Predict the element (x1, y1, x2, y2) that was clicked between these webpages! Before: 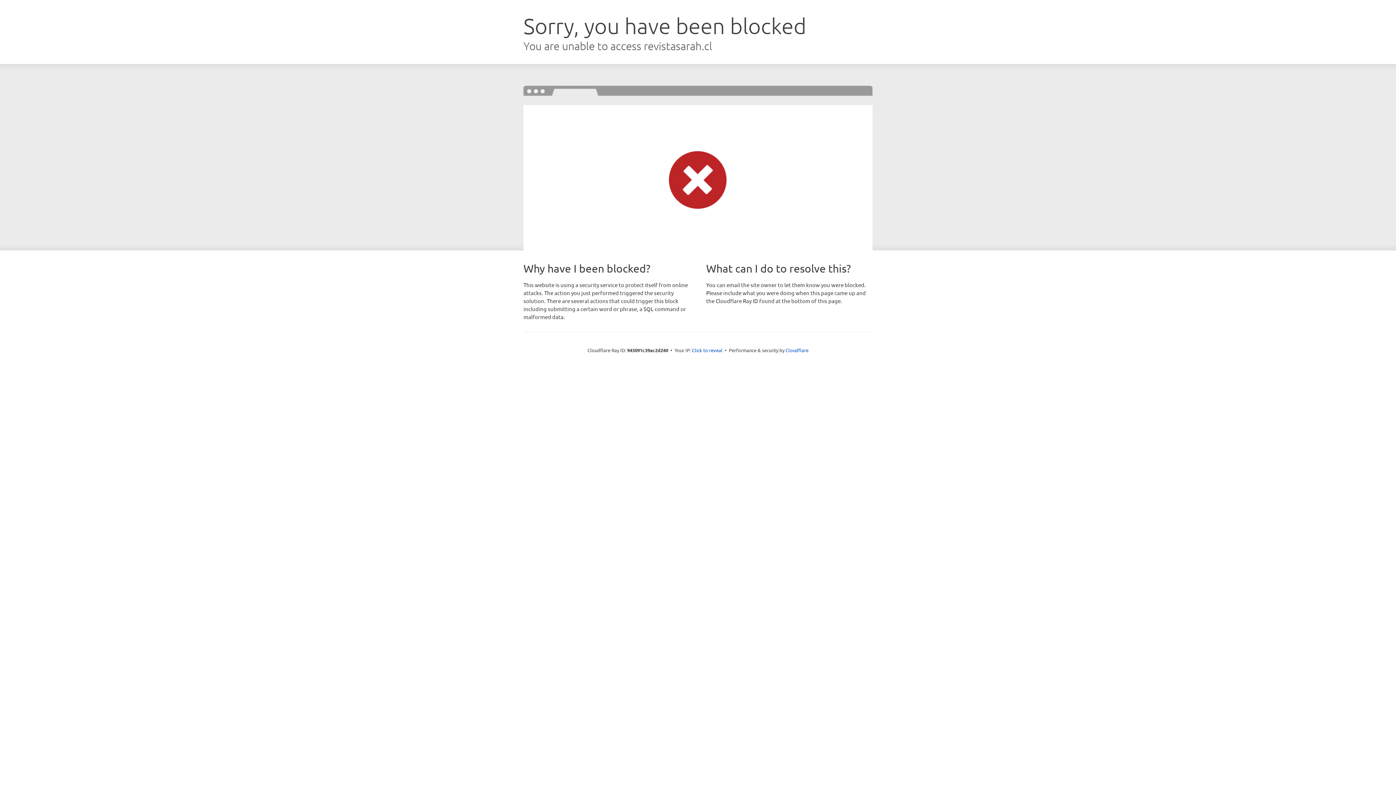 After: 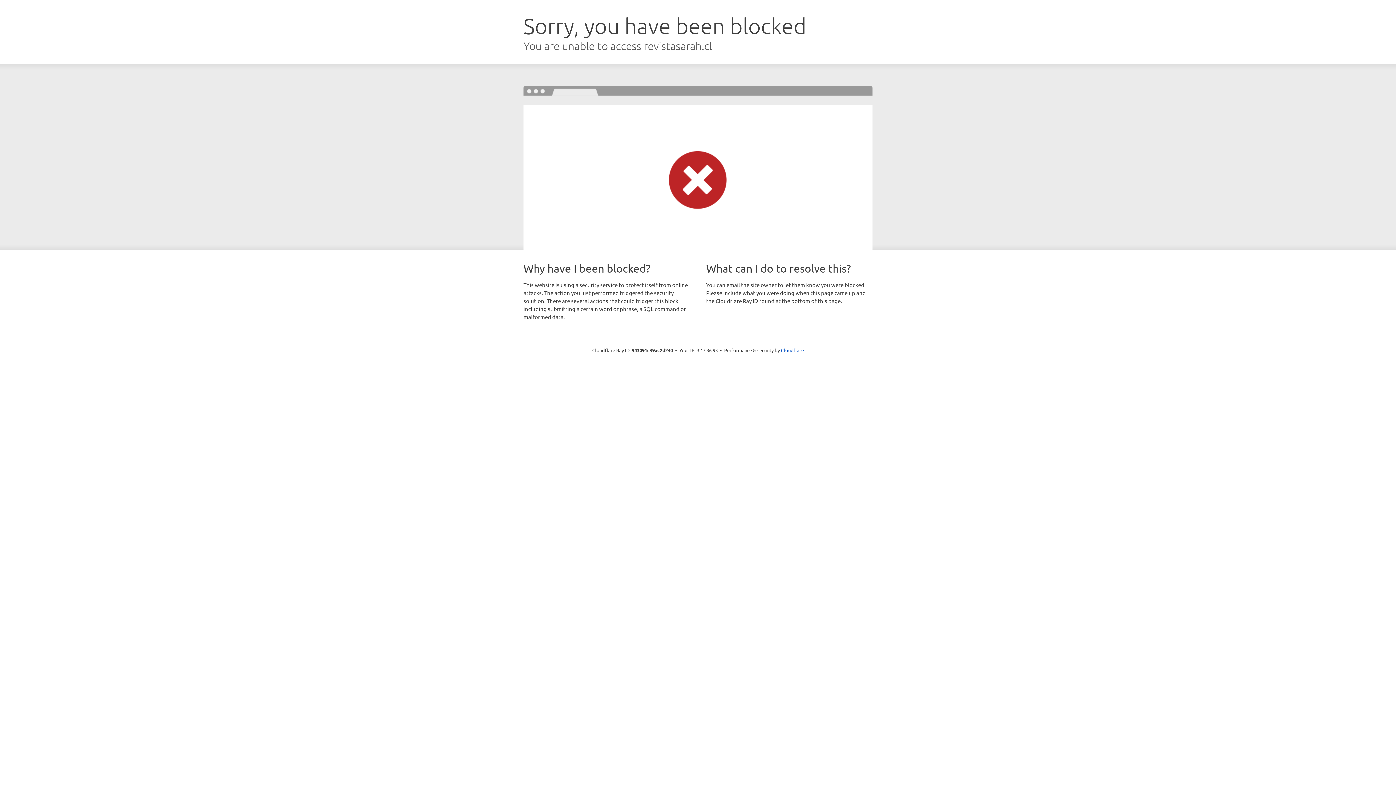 Action: bbox: (692, 346, 722, 353) label: Click to reveal